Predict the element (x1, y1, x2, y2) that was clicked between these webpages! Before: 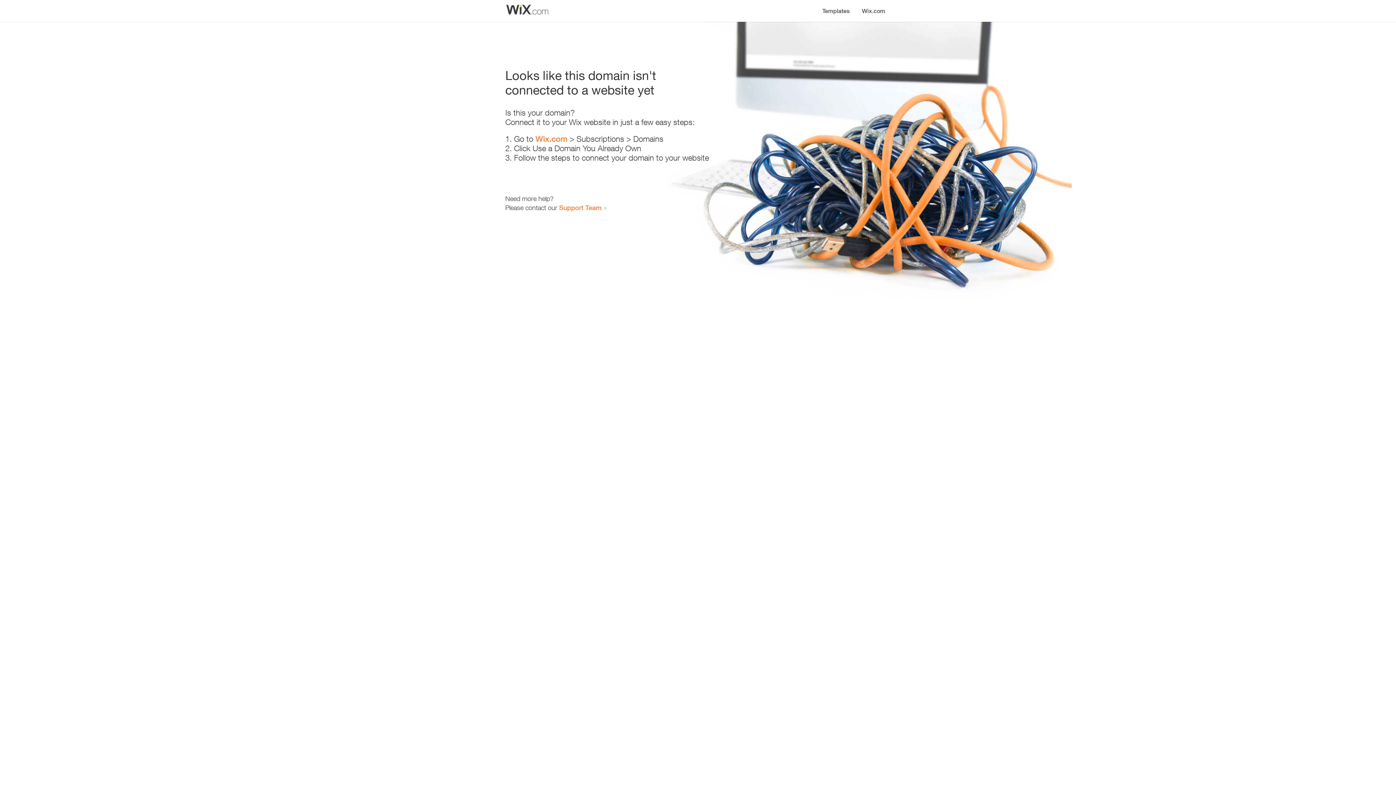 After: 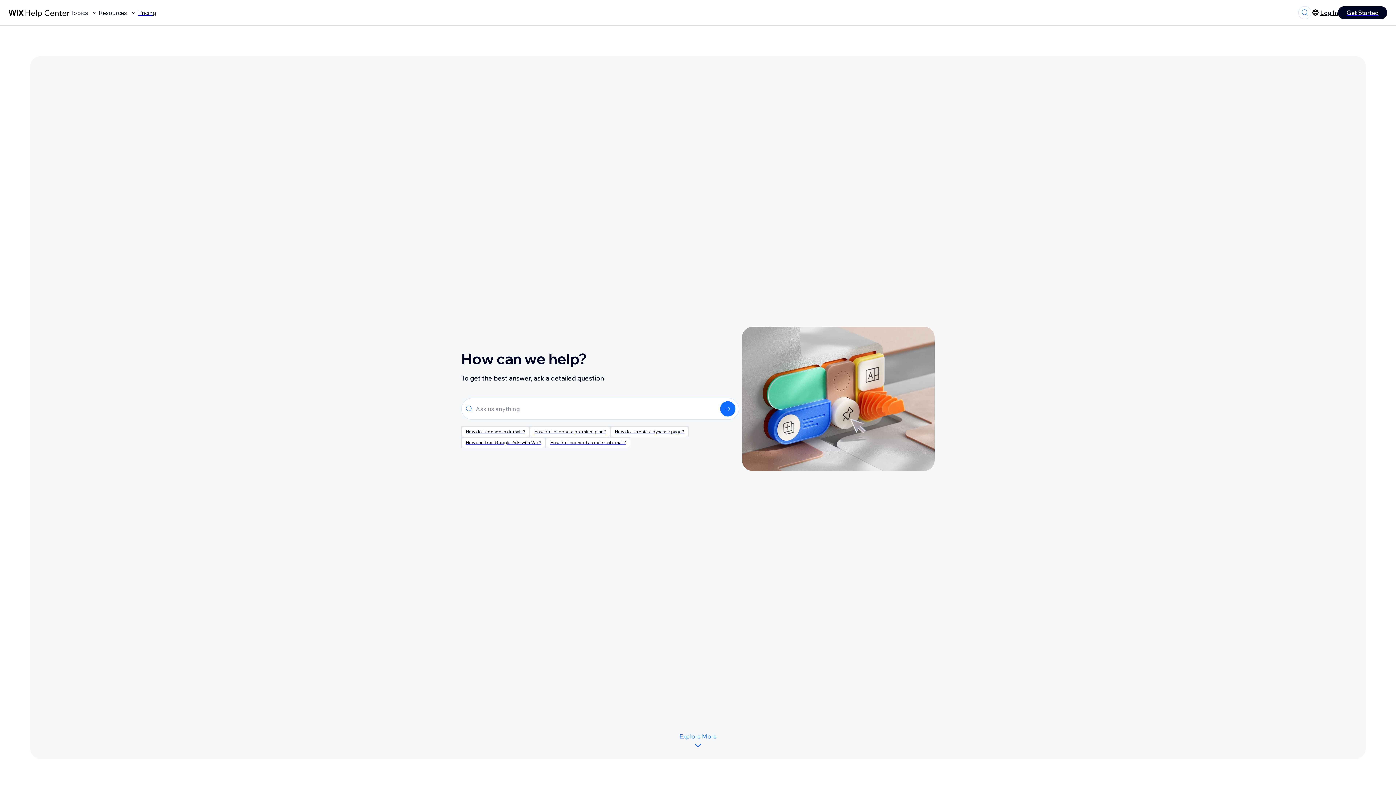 Action: label: Support Team bbox: (559, 203, 601, 211)